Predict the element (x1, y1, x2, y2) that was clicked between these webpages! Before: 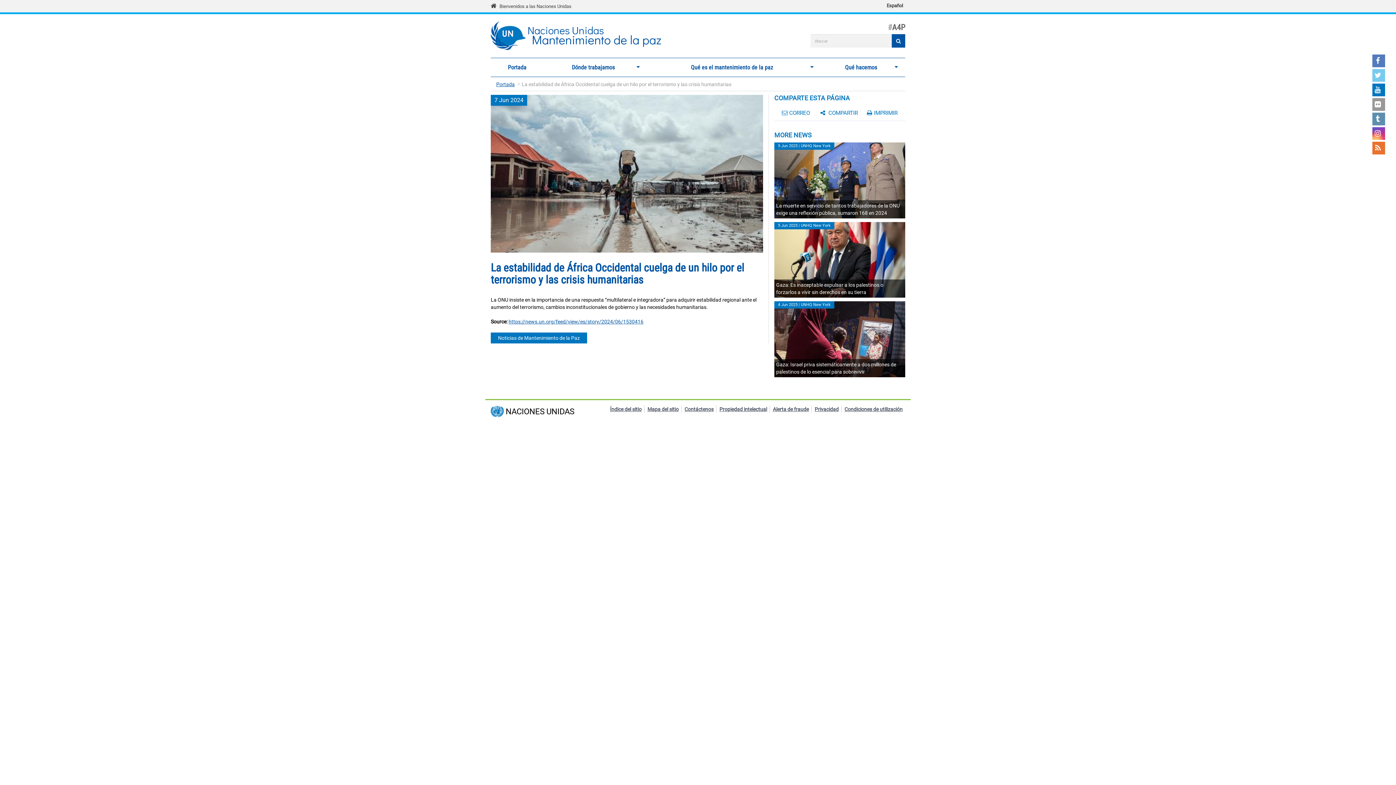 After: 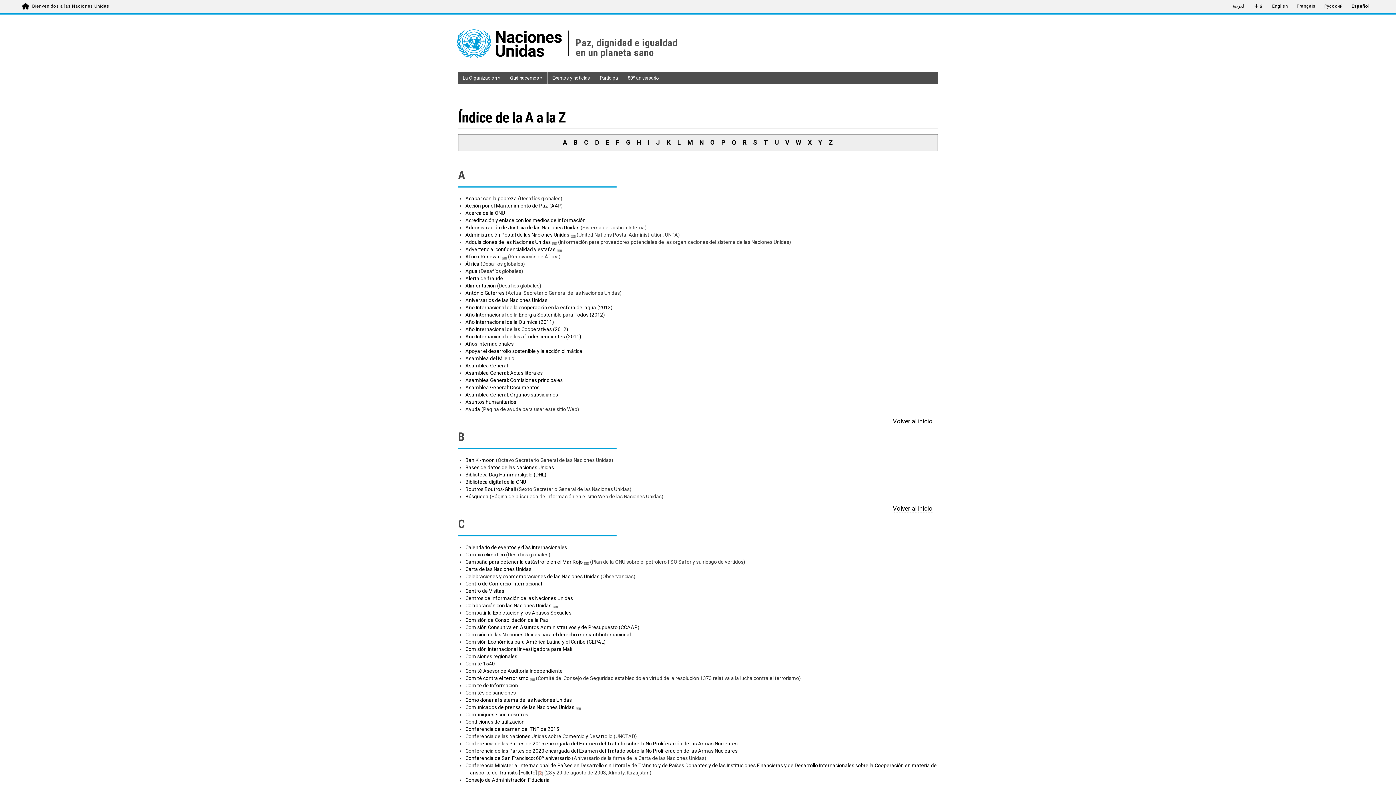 Action: bbox: (610, 405, 641, 412) label: Índice del sitio